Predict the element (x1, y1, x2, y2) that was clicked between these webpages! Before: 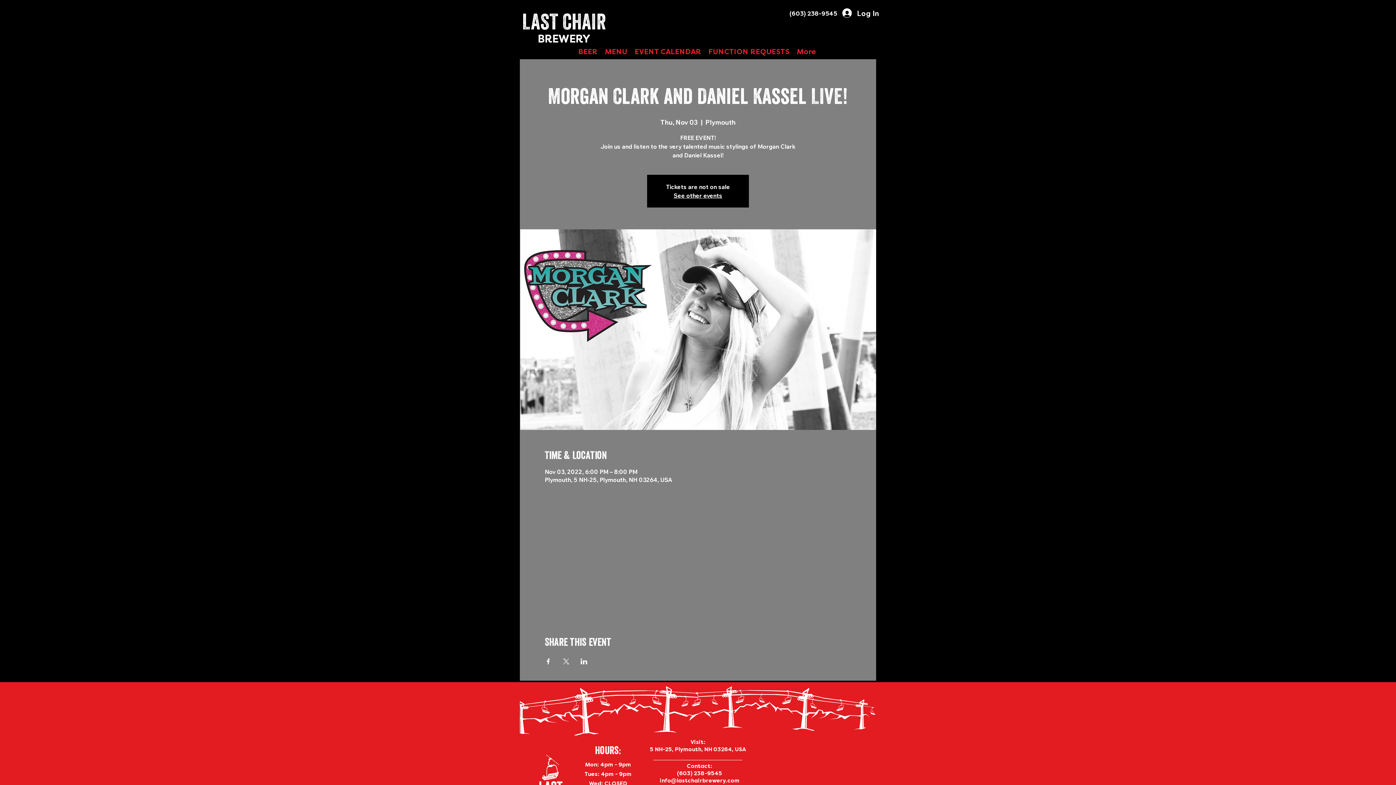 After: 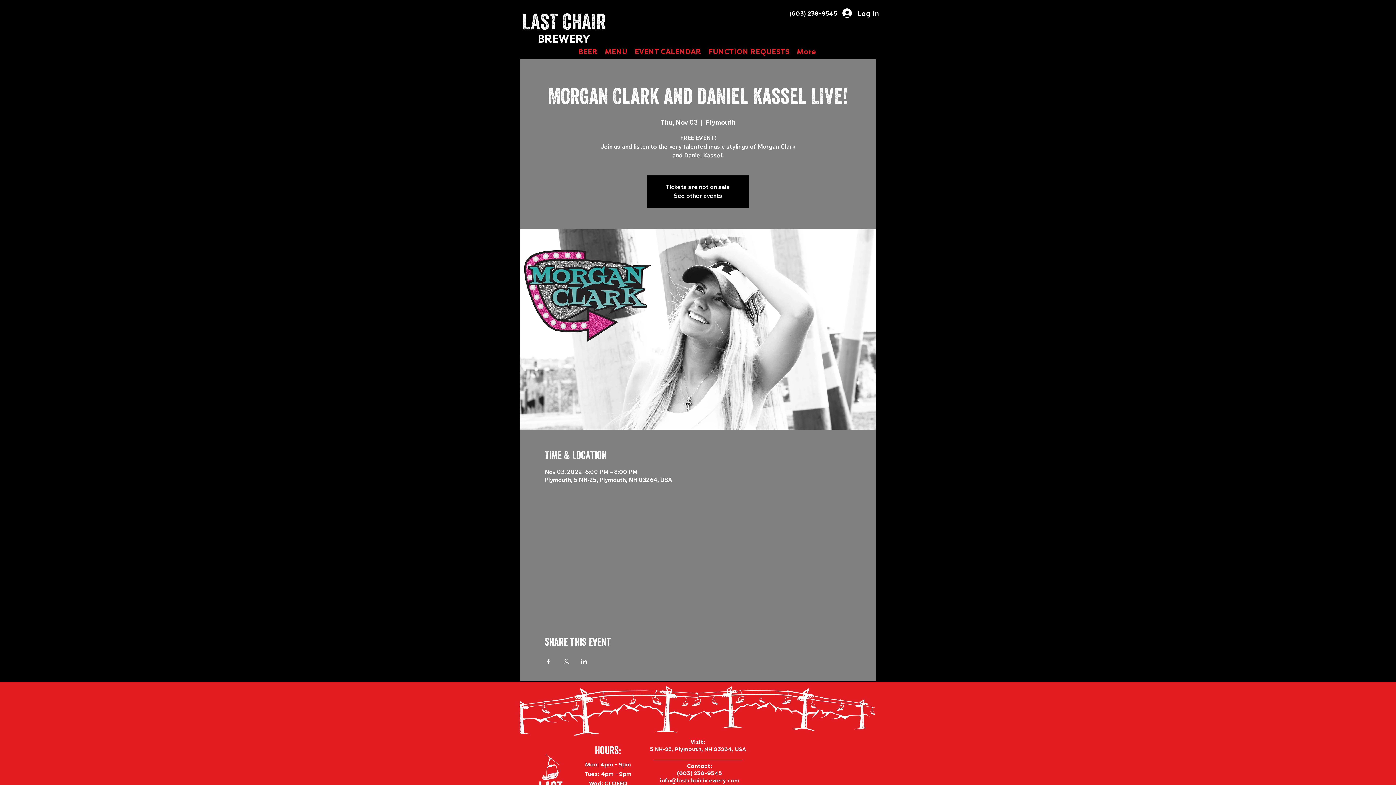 Action: label: Share event on X bbox: (562, 658, 569, 664)